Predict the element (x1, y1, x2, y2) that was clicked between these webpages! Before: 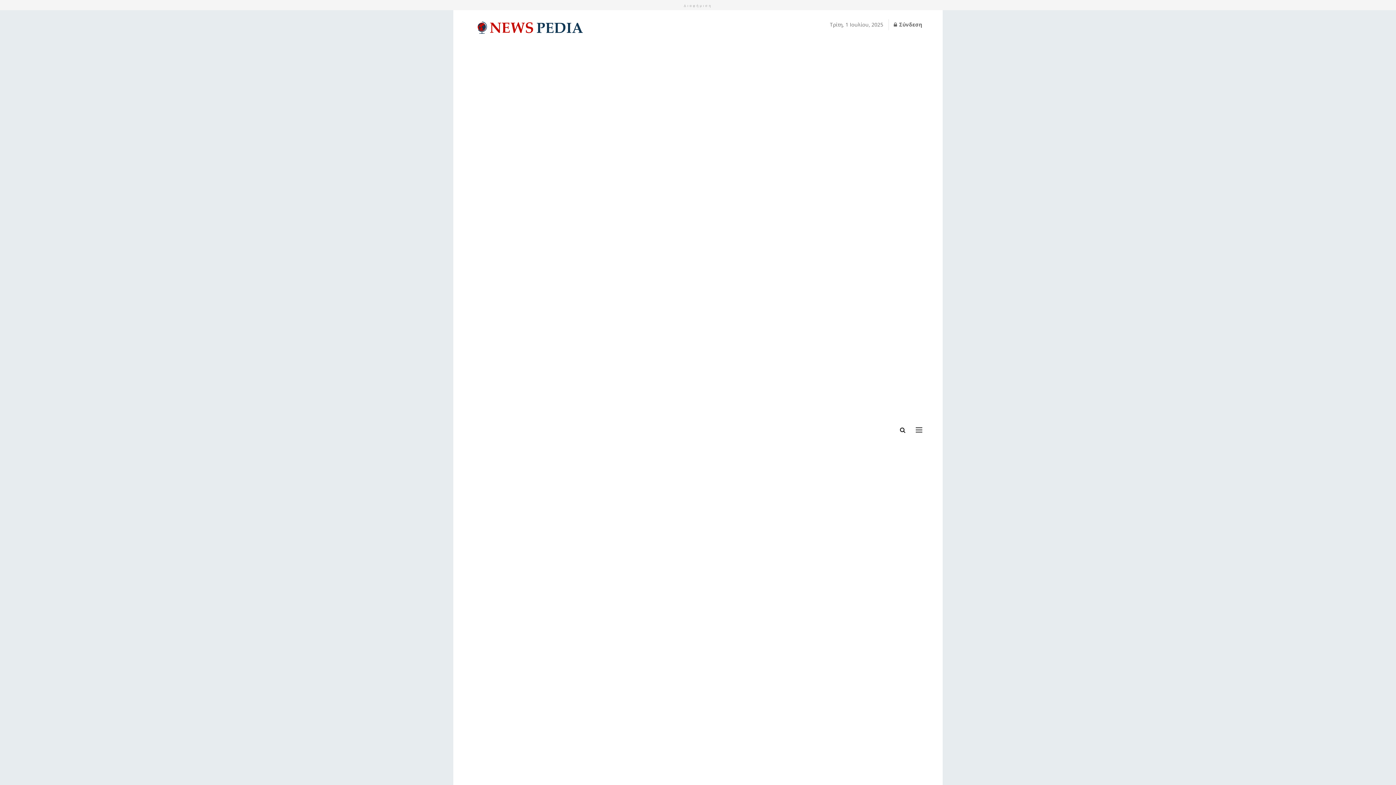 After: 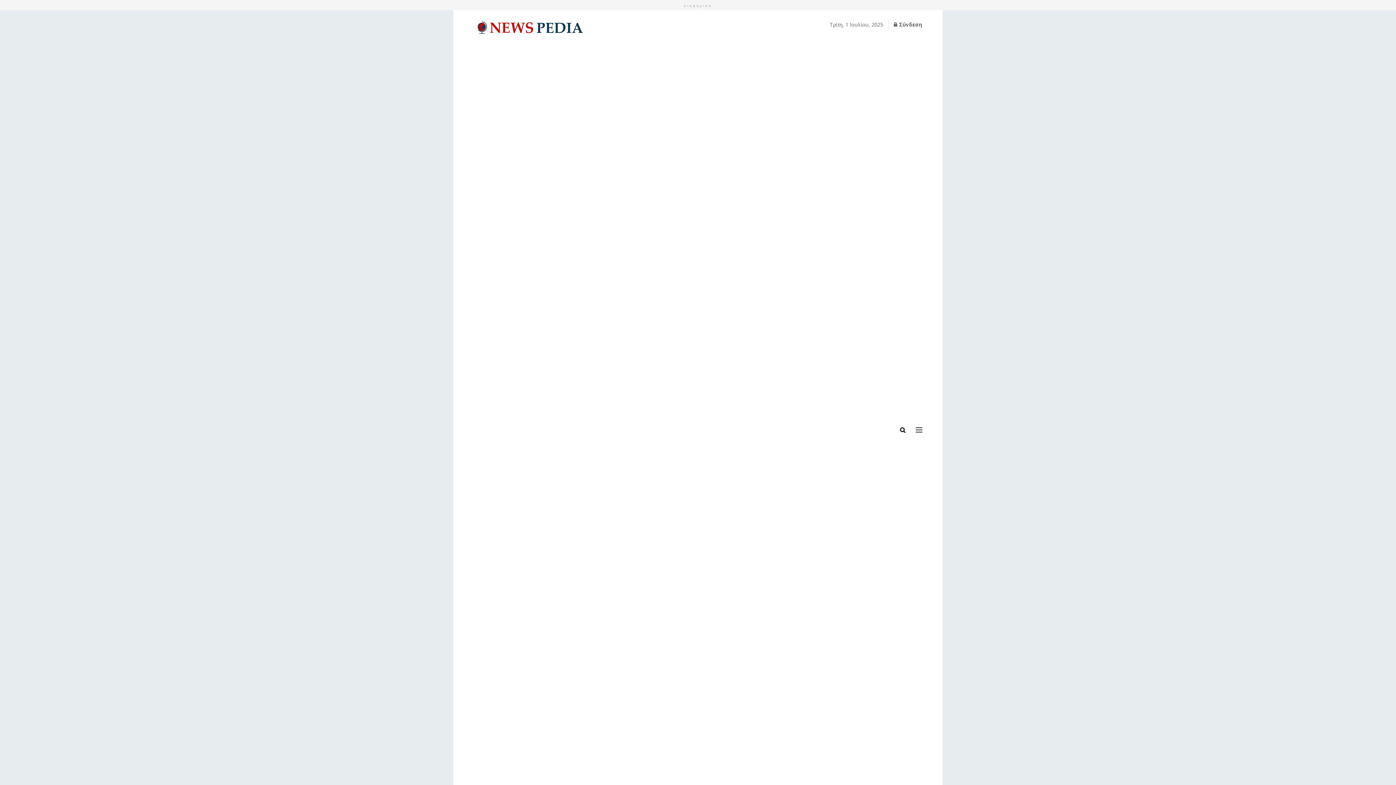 Action: label: Visit Homepage bbox: (474, 21, 594, 33)